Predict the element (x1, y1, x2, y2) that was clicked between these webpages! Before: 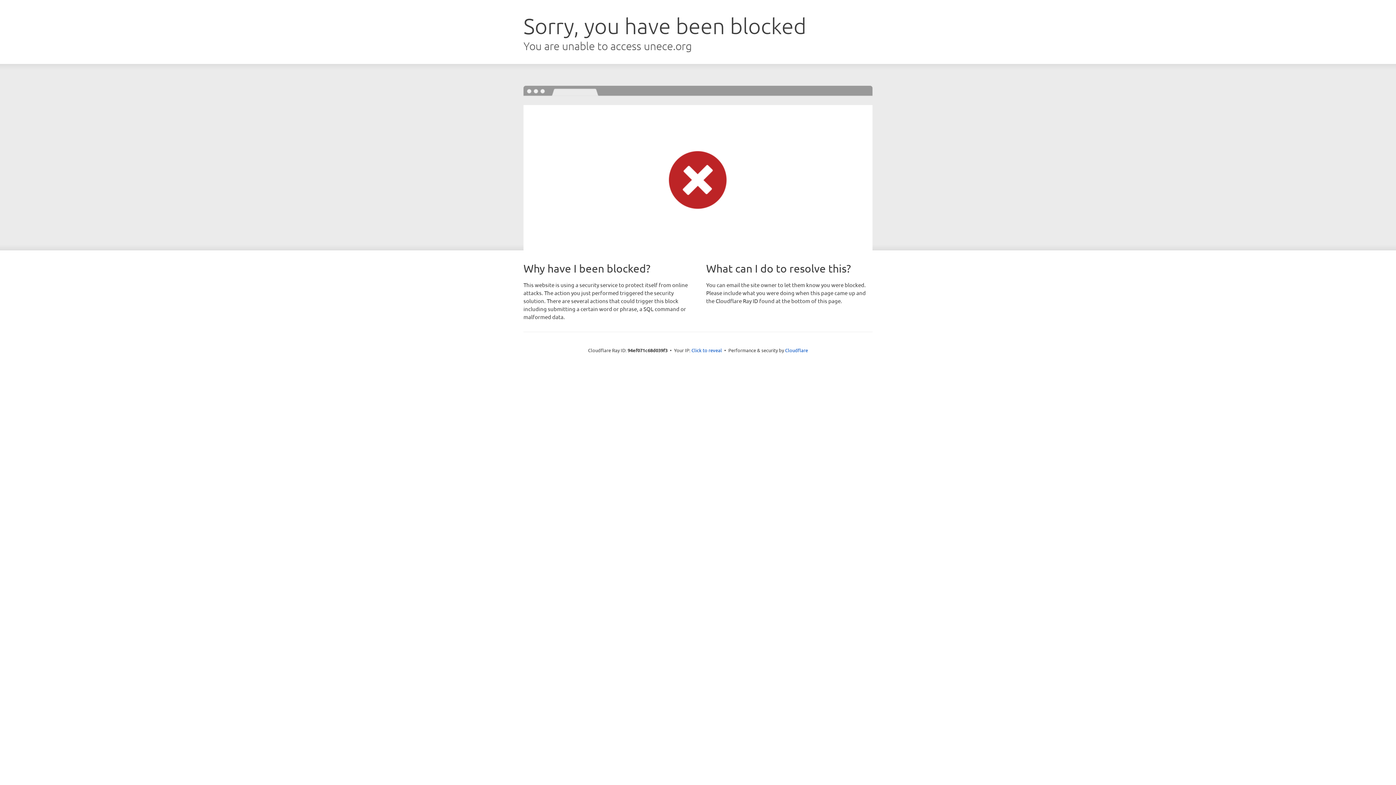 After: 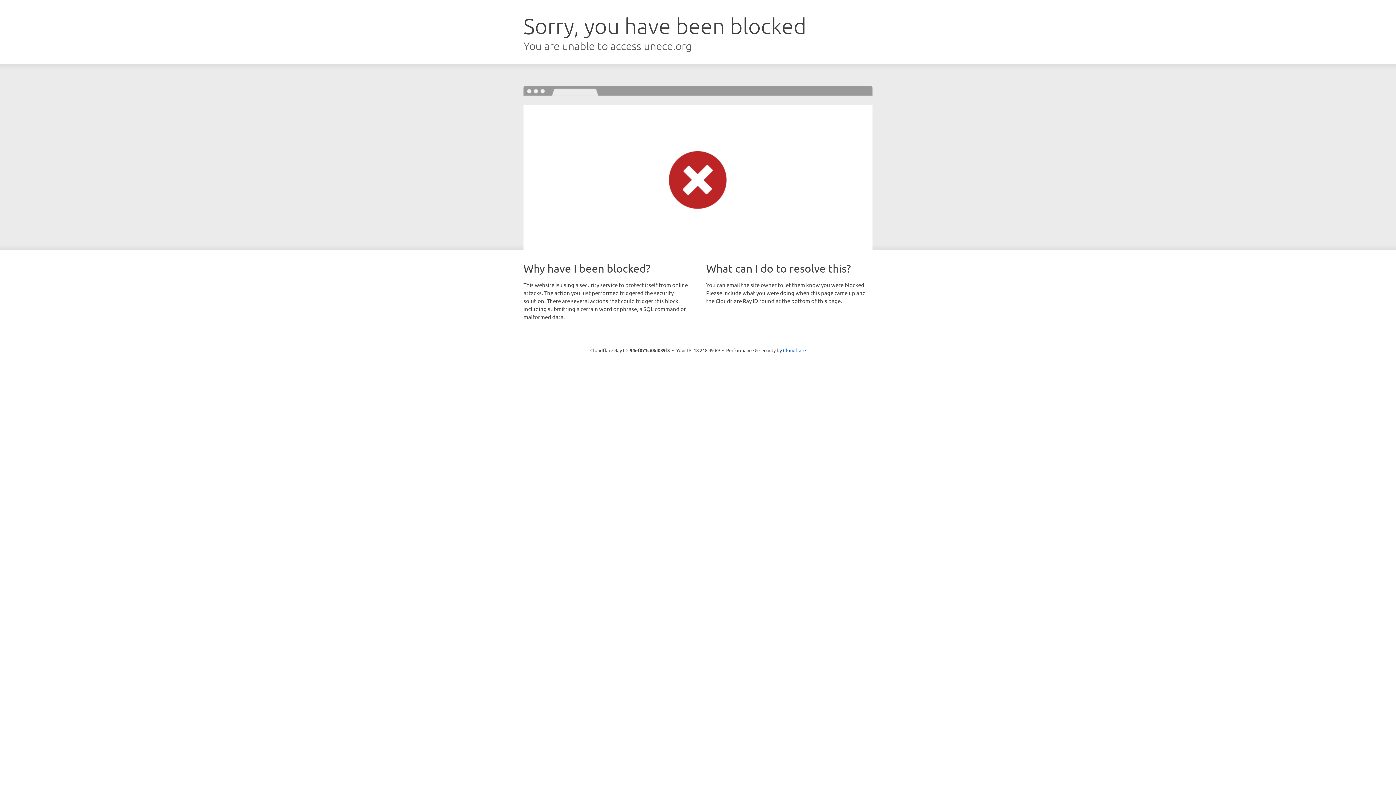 Action: label: Click to reveal bbox: (691, 346, 722, 353)